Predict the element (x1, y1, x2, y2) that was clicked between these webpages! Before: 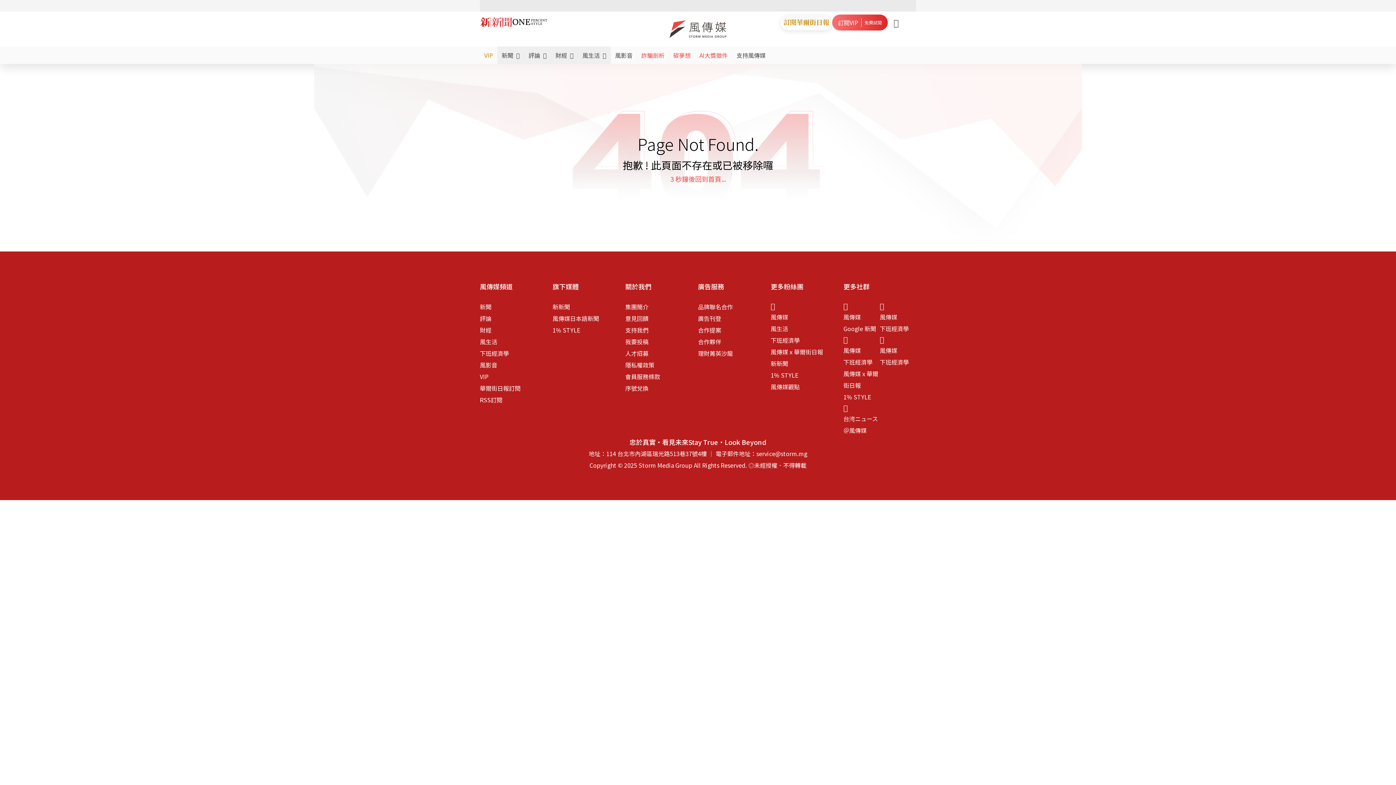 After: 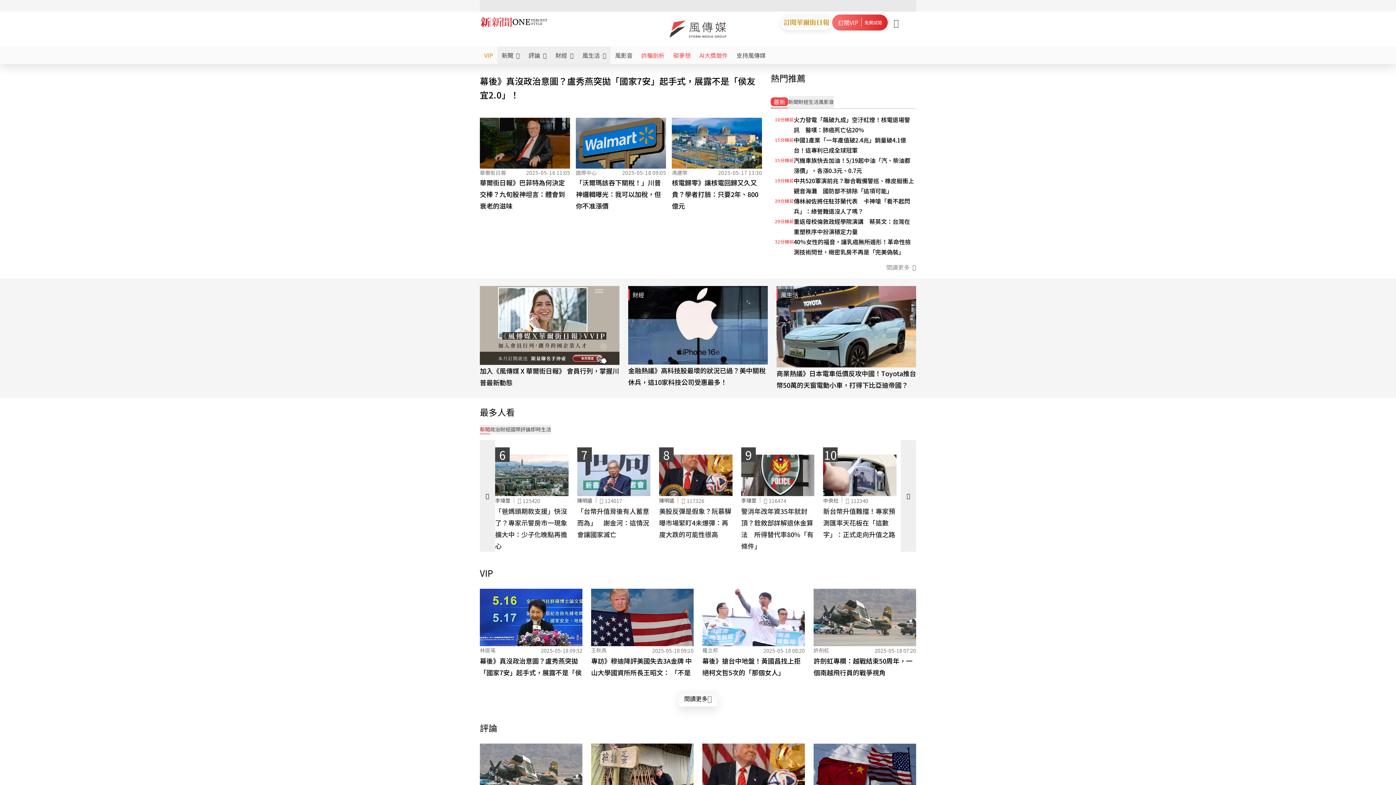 Action: bbox: (669, 20, 726, 37)